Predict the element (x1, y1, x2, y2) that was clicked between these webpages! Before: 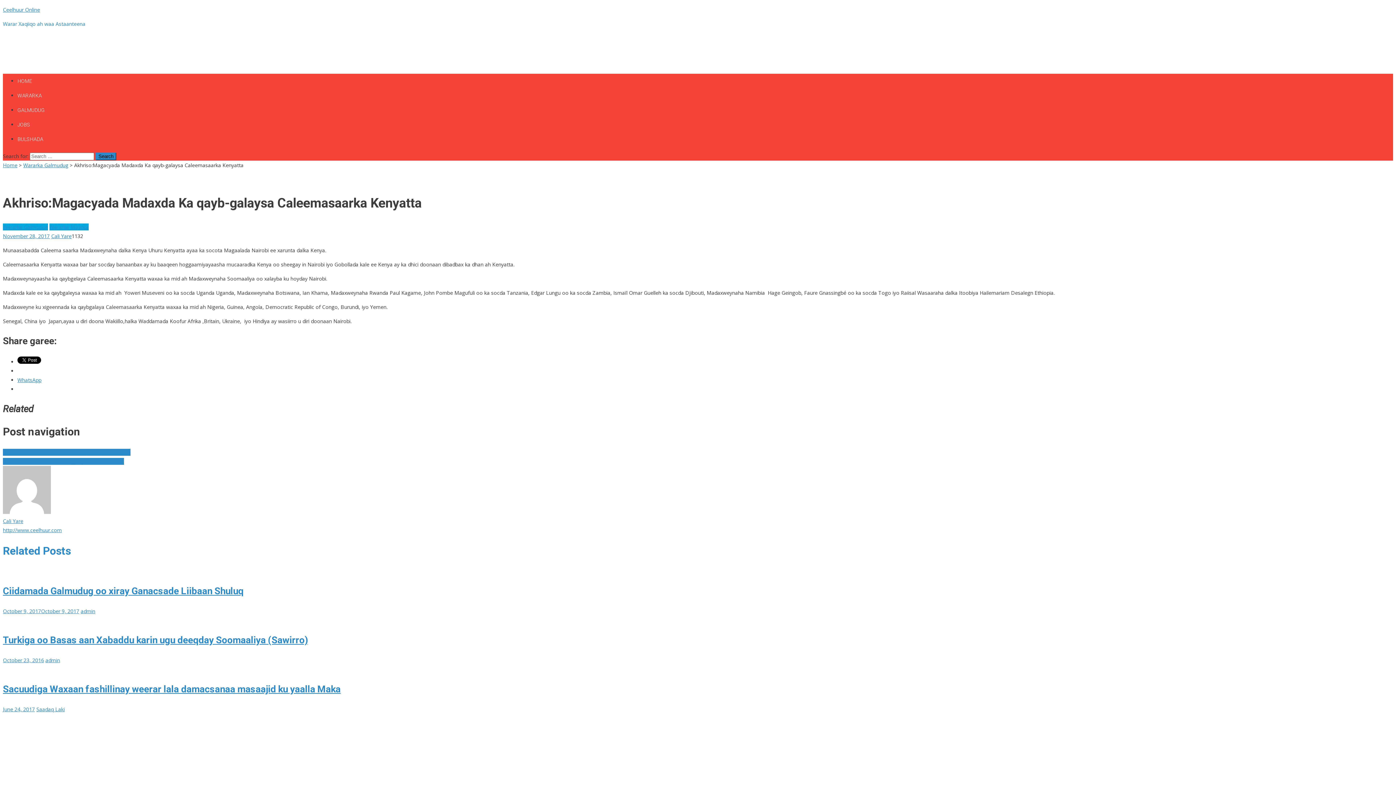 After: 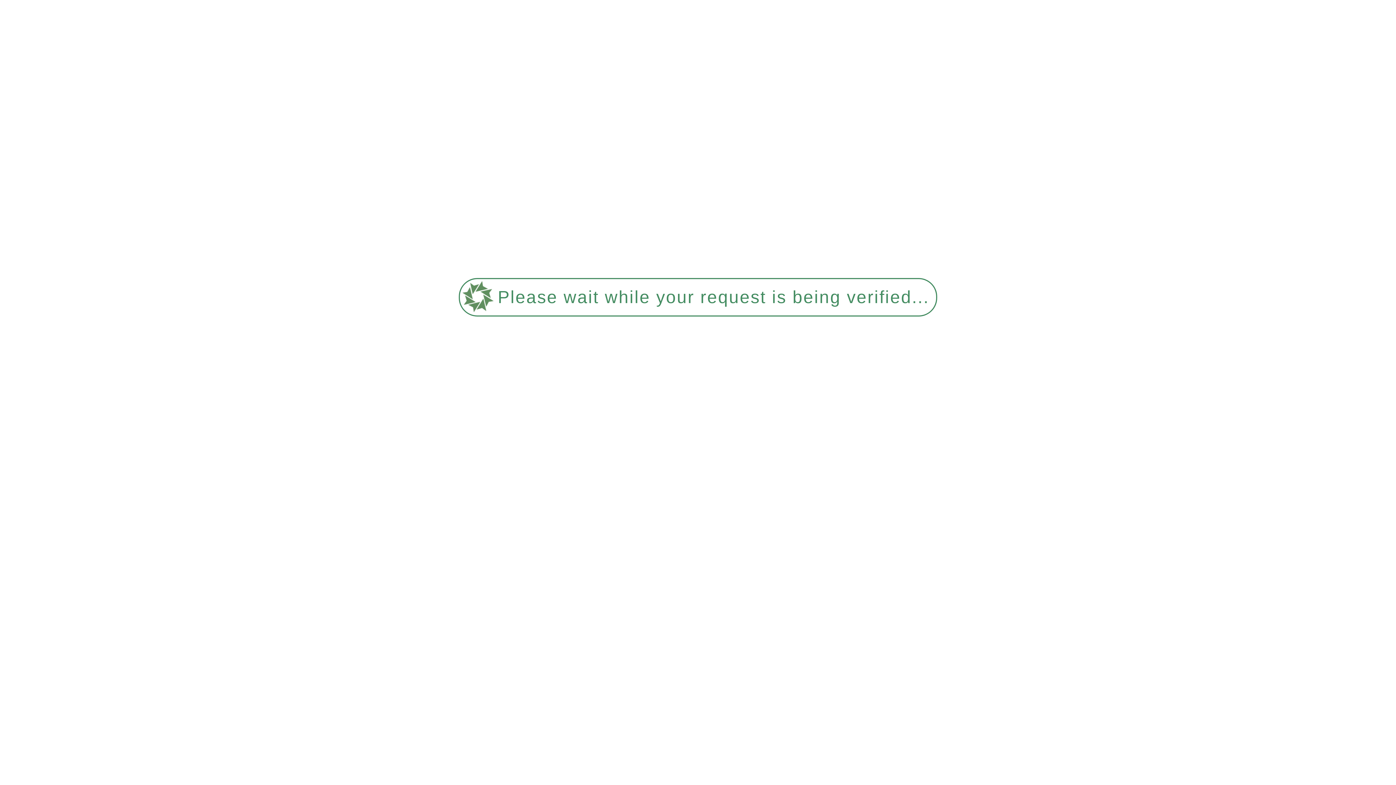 Action: bbox: (2, 6, 40, 13) label: Ceelhuur Online